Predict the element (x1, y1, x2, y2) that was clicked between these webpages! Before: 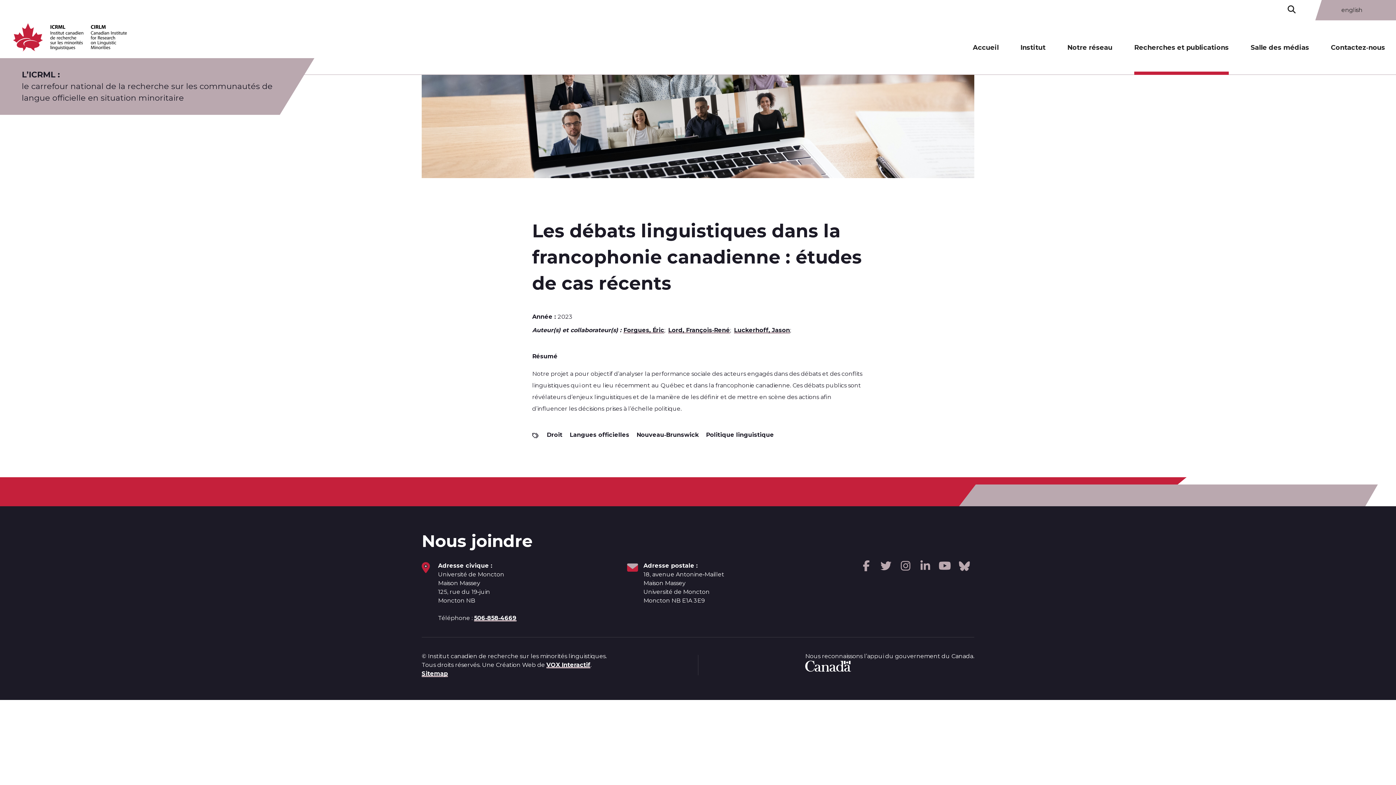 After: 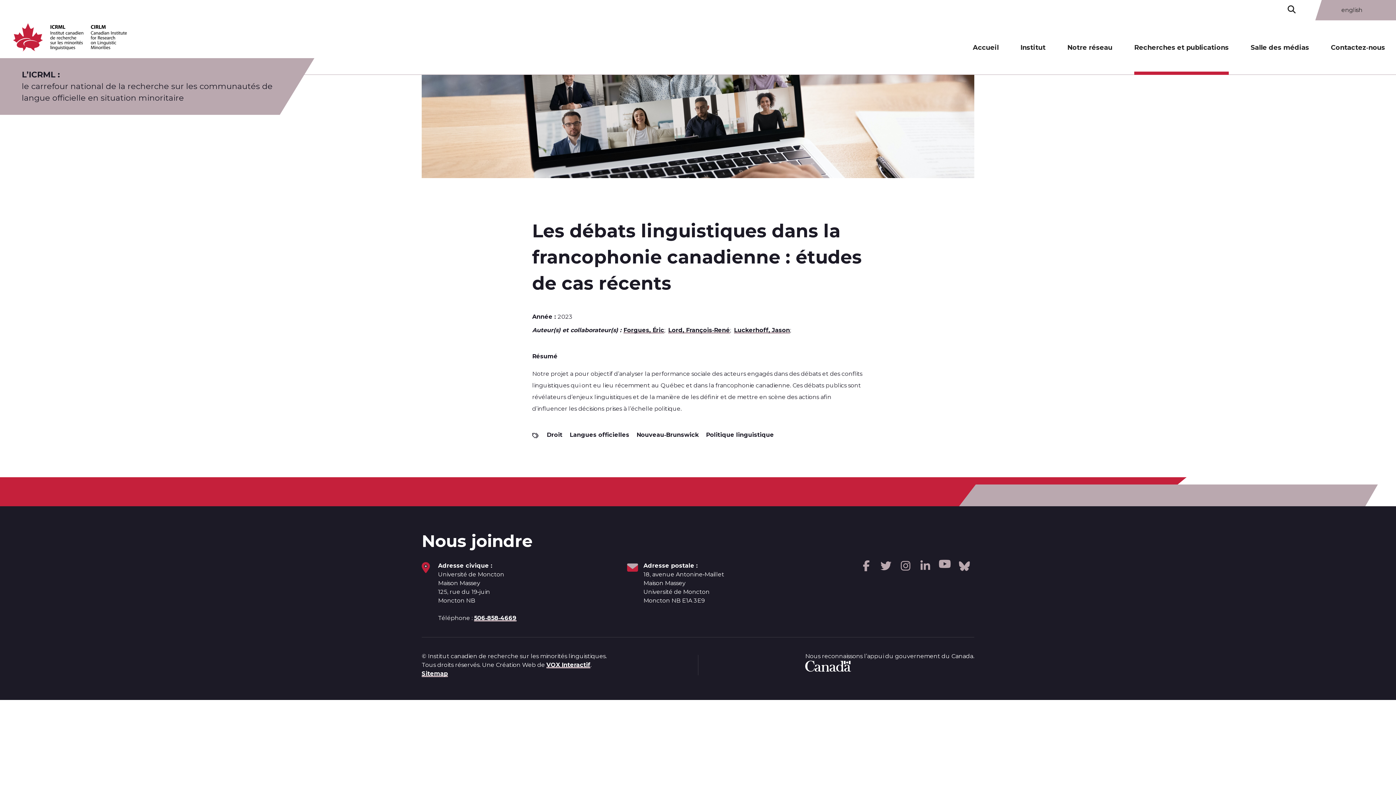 Action: label: YouTube bbox: (939, 559, 950, 573)